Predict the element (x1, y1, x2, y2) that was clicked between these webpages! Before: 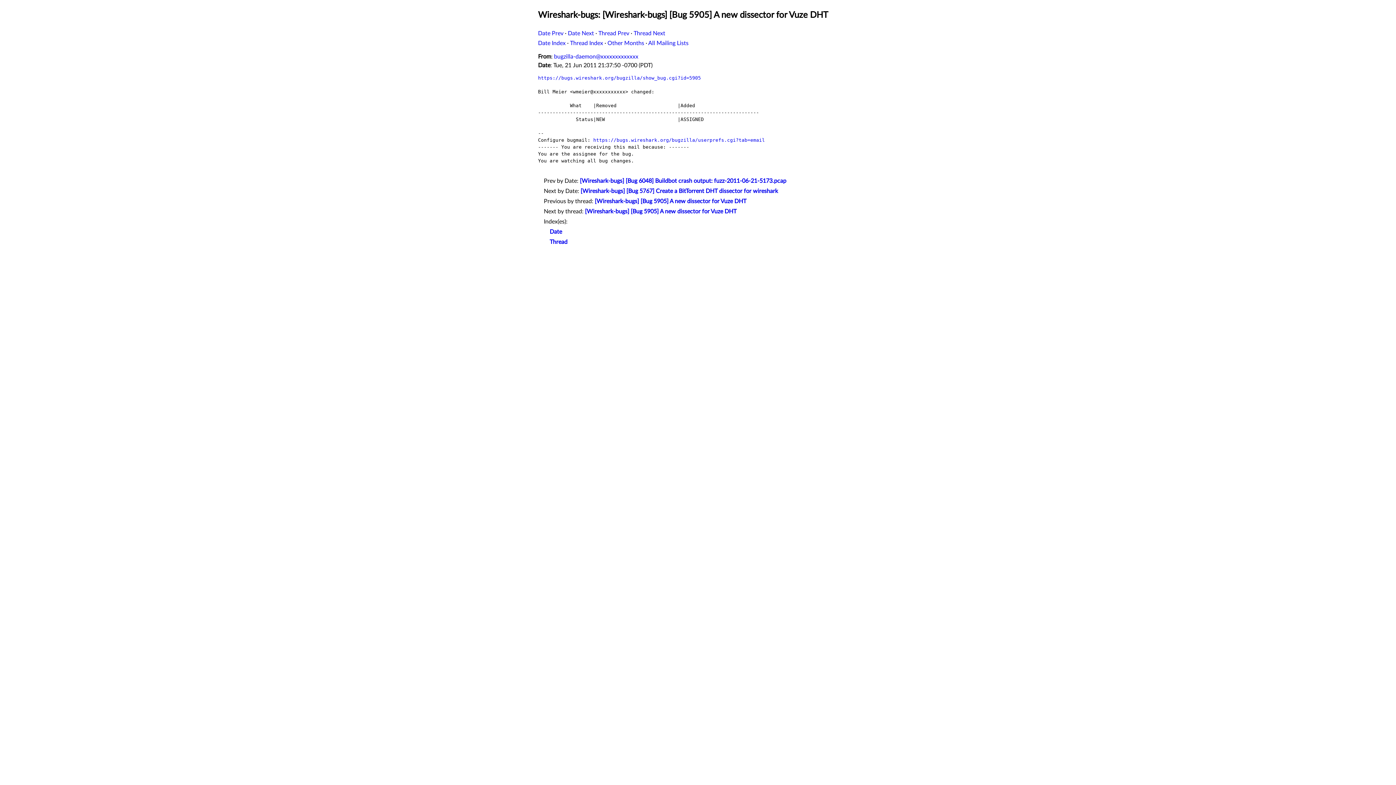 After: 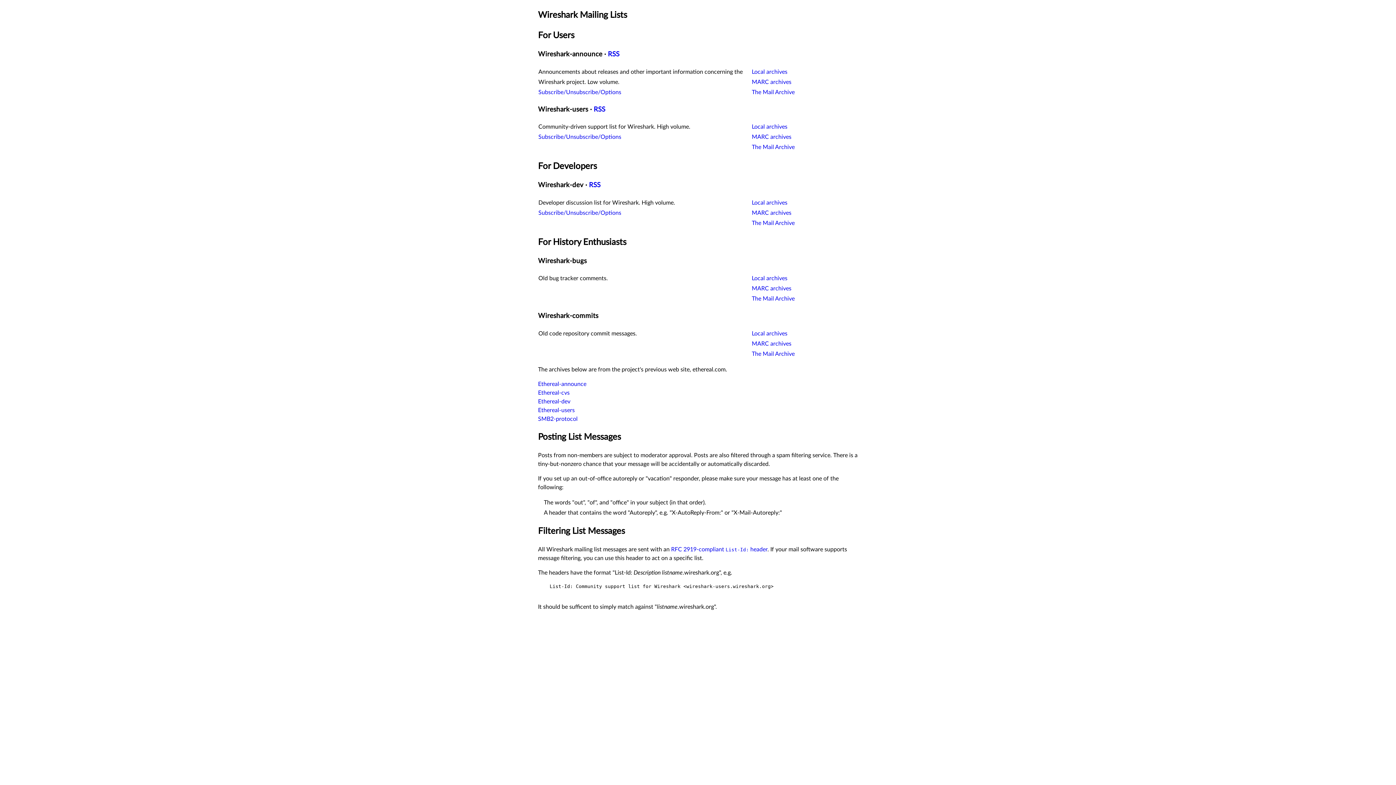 Action: bbox: (648, 40, 688, 46) label: All Mailing Lists